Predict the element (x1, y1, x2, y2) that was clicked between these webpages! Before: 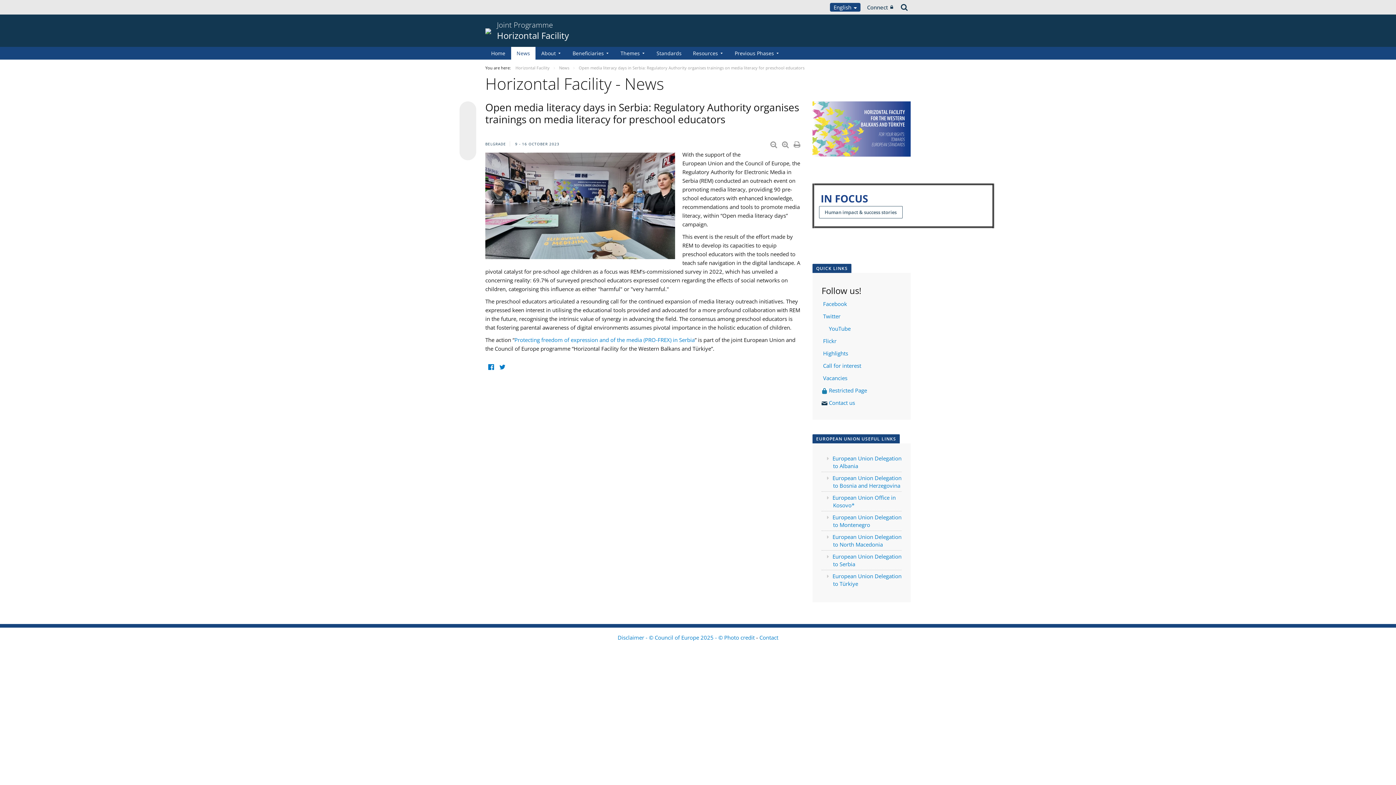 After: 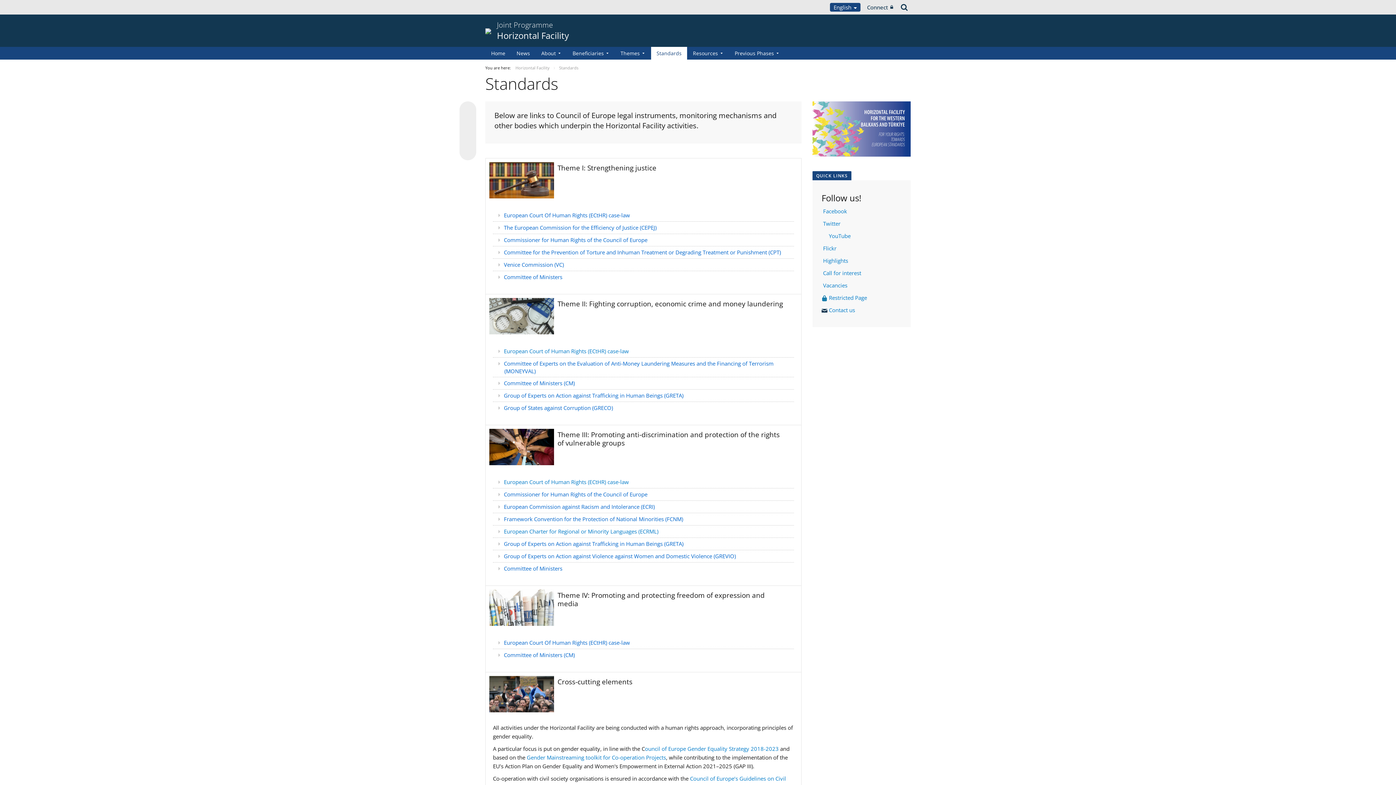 Action: label: Standards bbox: (650, 46, 687, 59)